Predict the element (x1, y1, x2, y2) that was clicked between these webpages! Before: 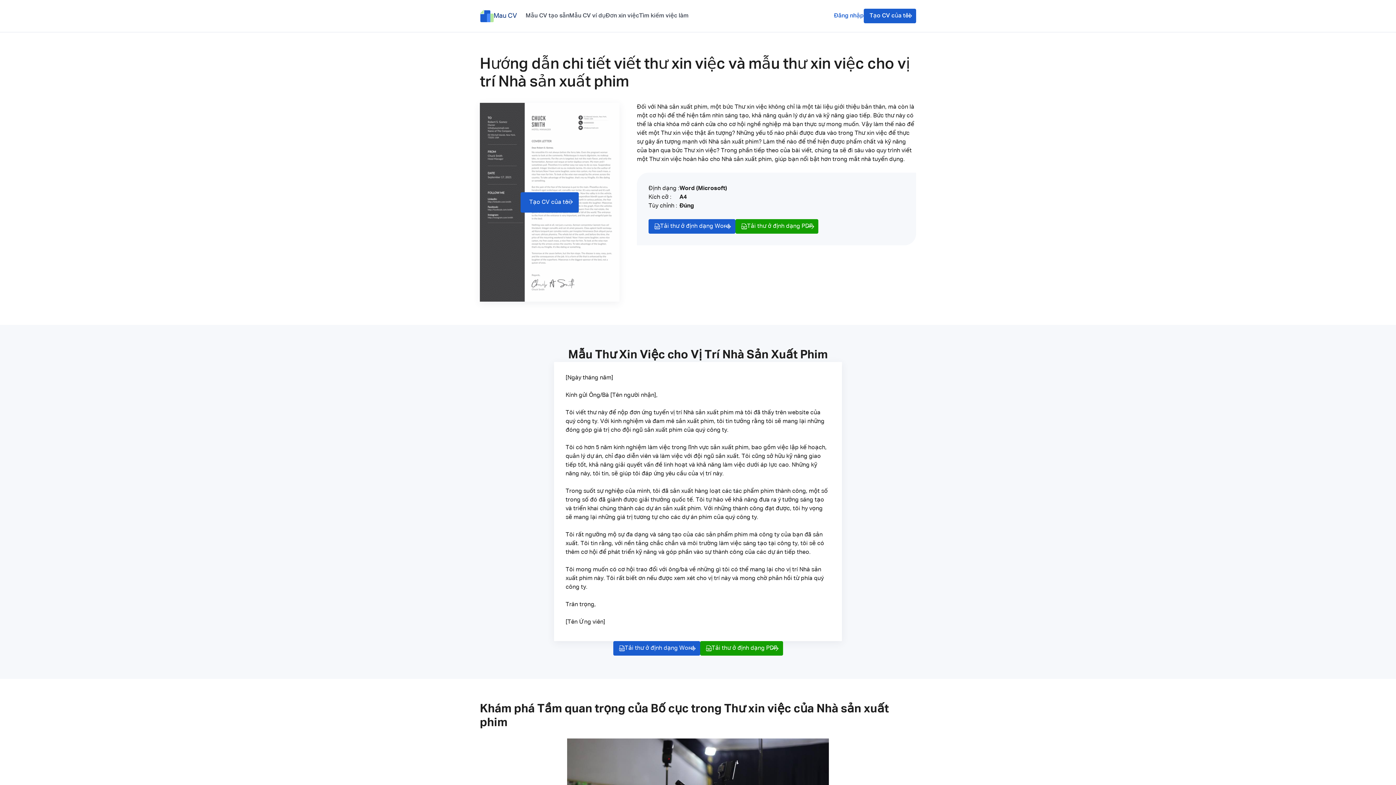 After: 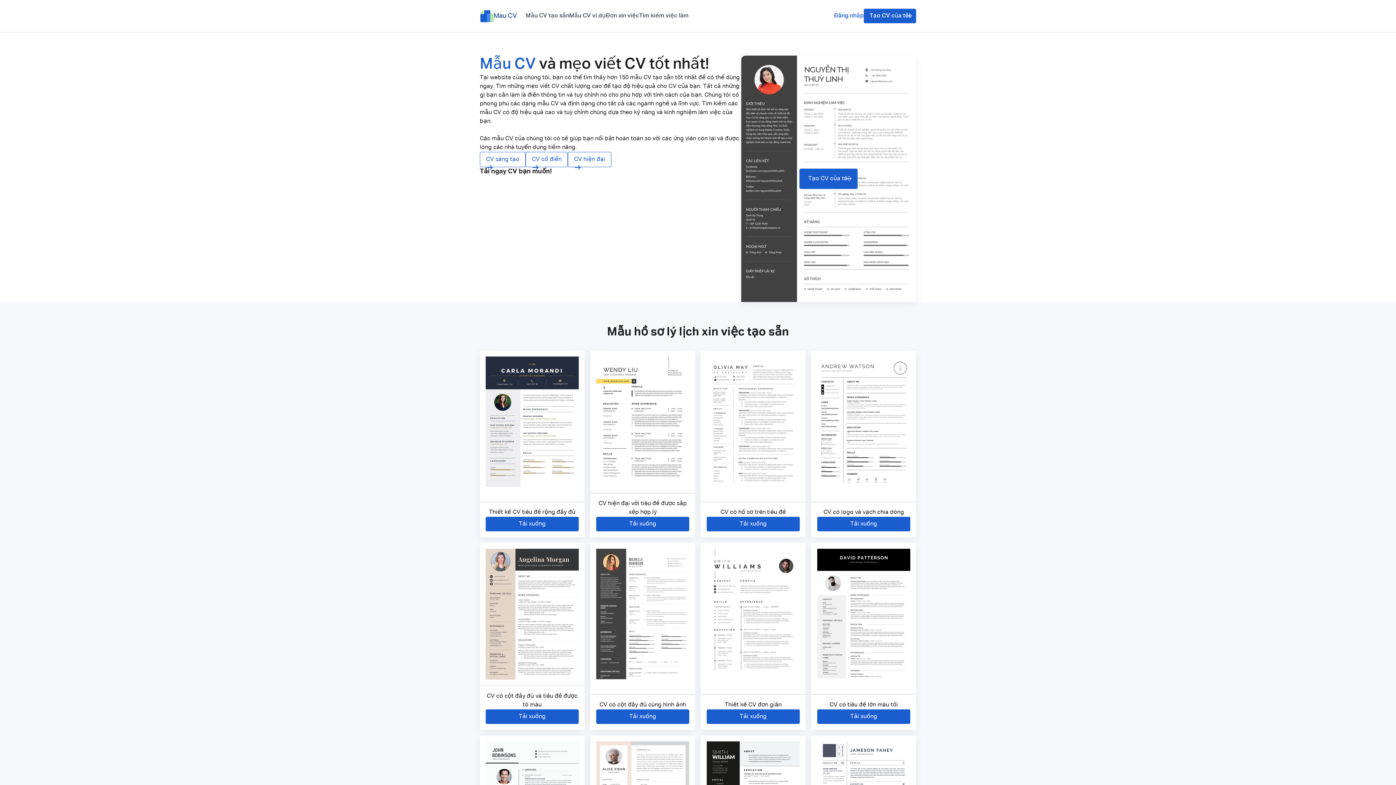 Action: bbox: (480, 9, 517, 22) label: Mau CV